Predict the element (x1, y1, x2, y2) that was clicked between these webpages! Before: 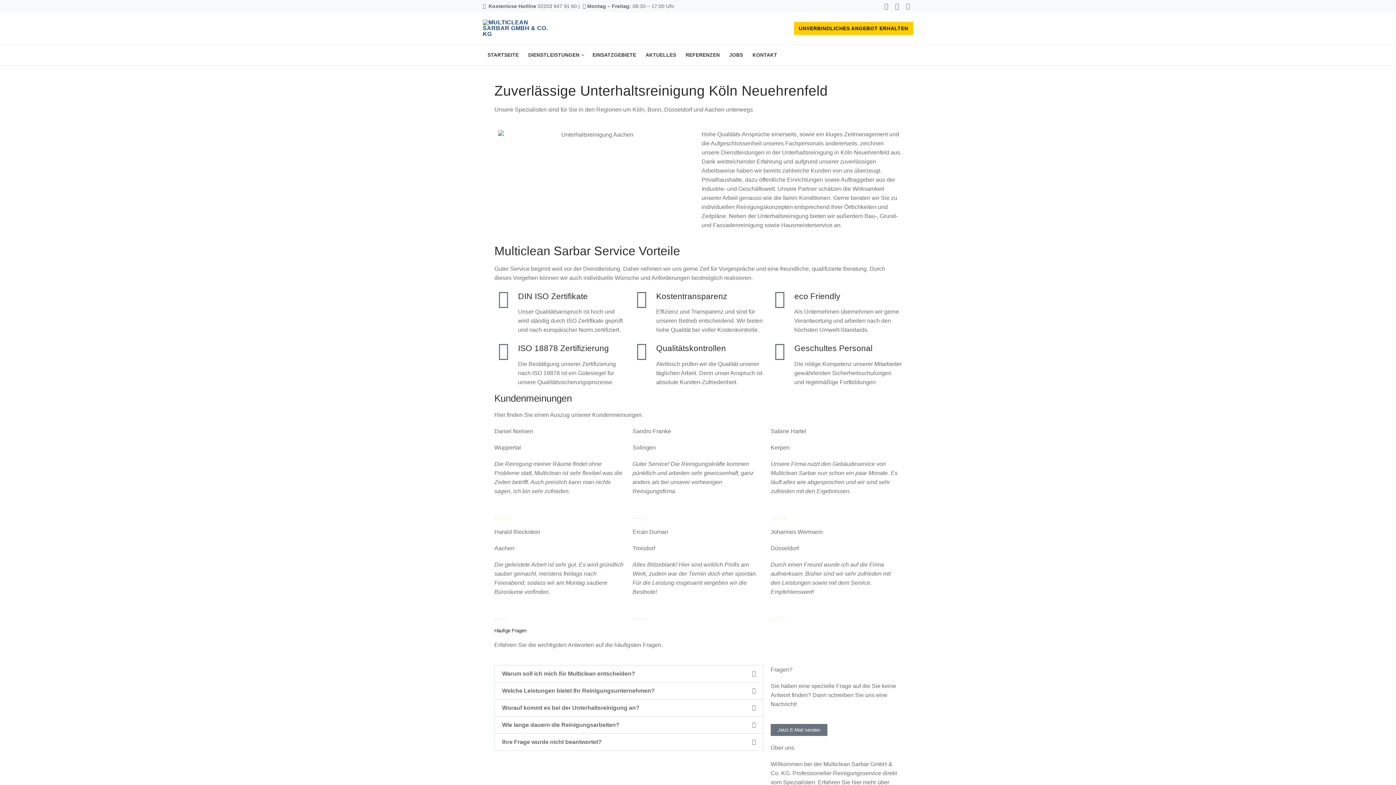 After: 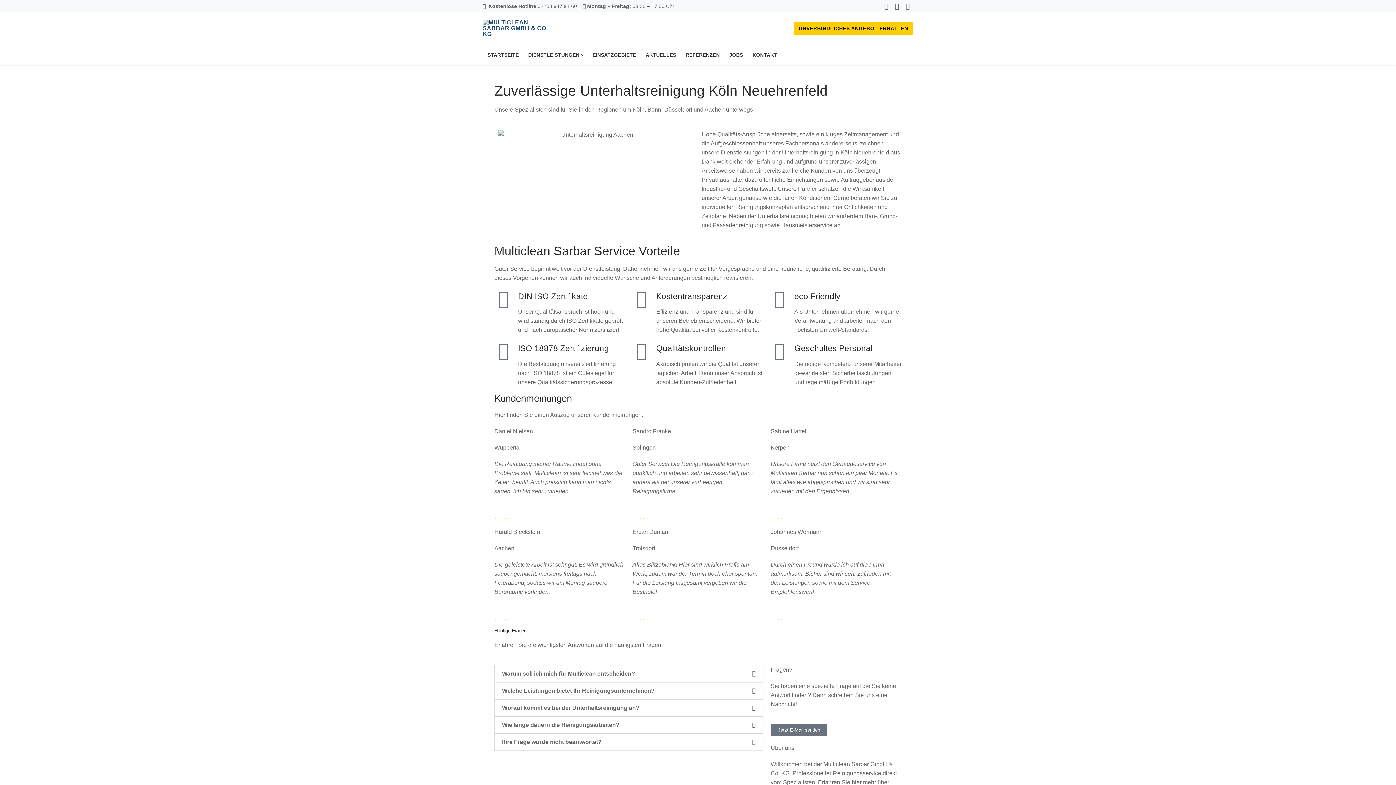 Action: label: Jetzt E-Mail senden bbox: (770, 724, 827, 736)